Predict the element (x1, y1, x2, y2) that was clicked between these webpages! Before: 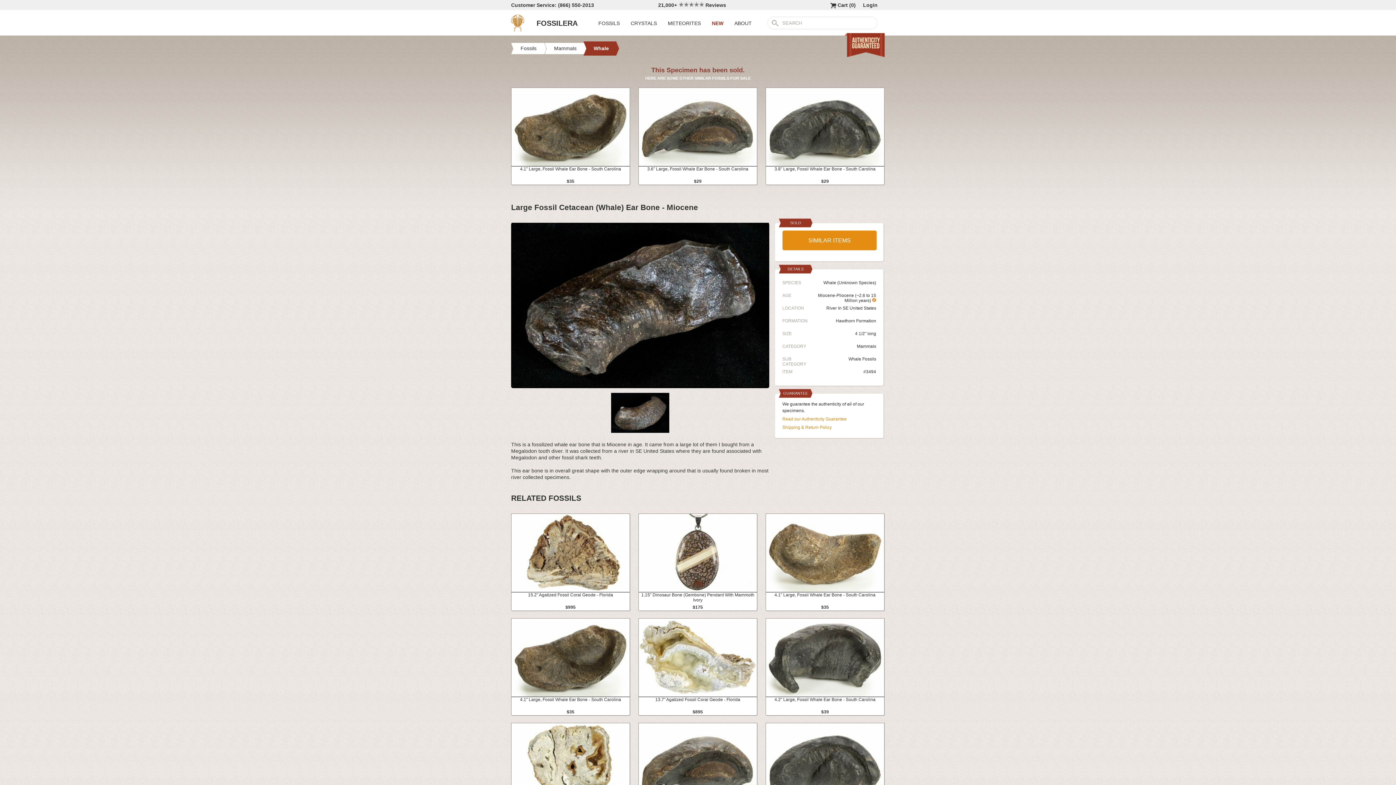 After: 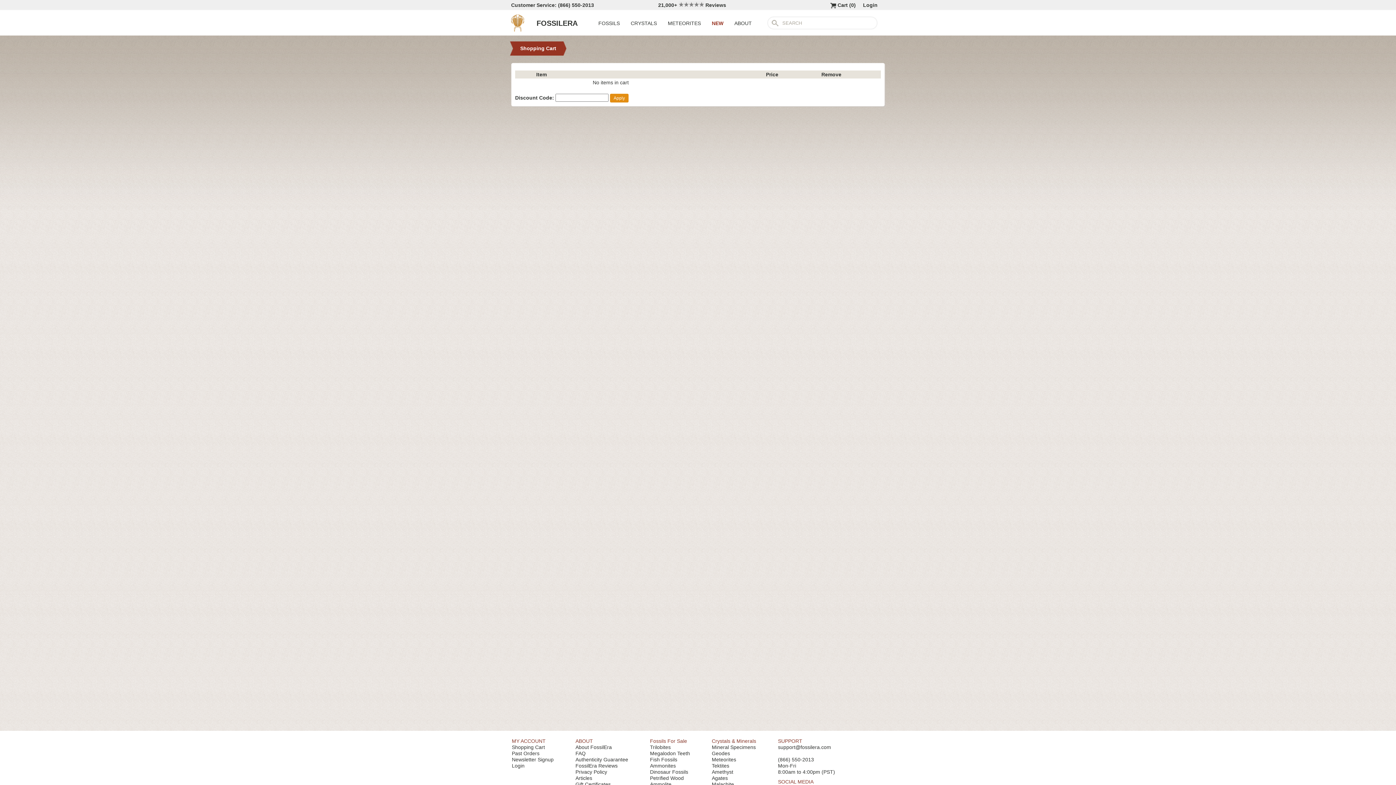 Action: label:  Cart (0) bbox: (830, 2, 856, 8)